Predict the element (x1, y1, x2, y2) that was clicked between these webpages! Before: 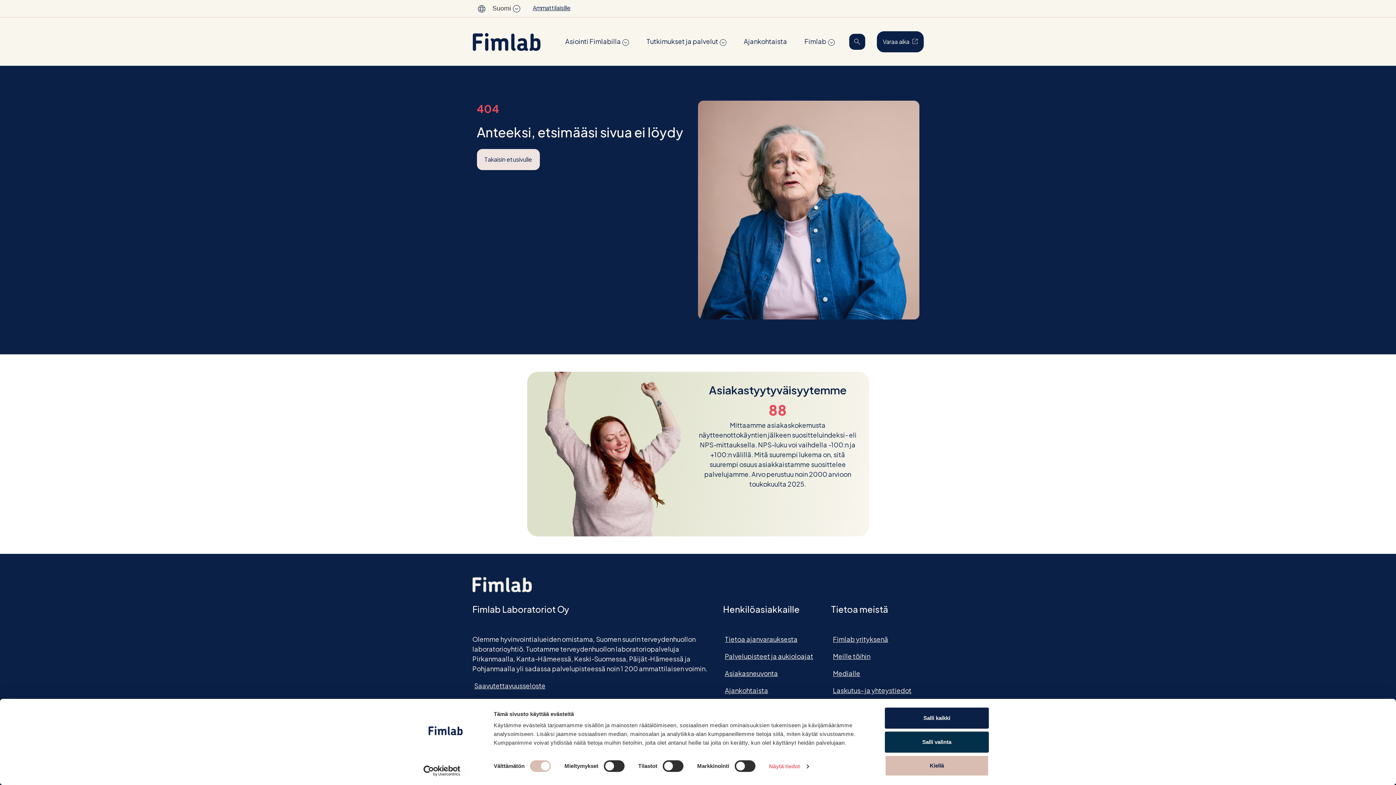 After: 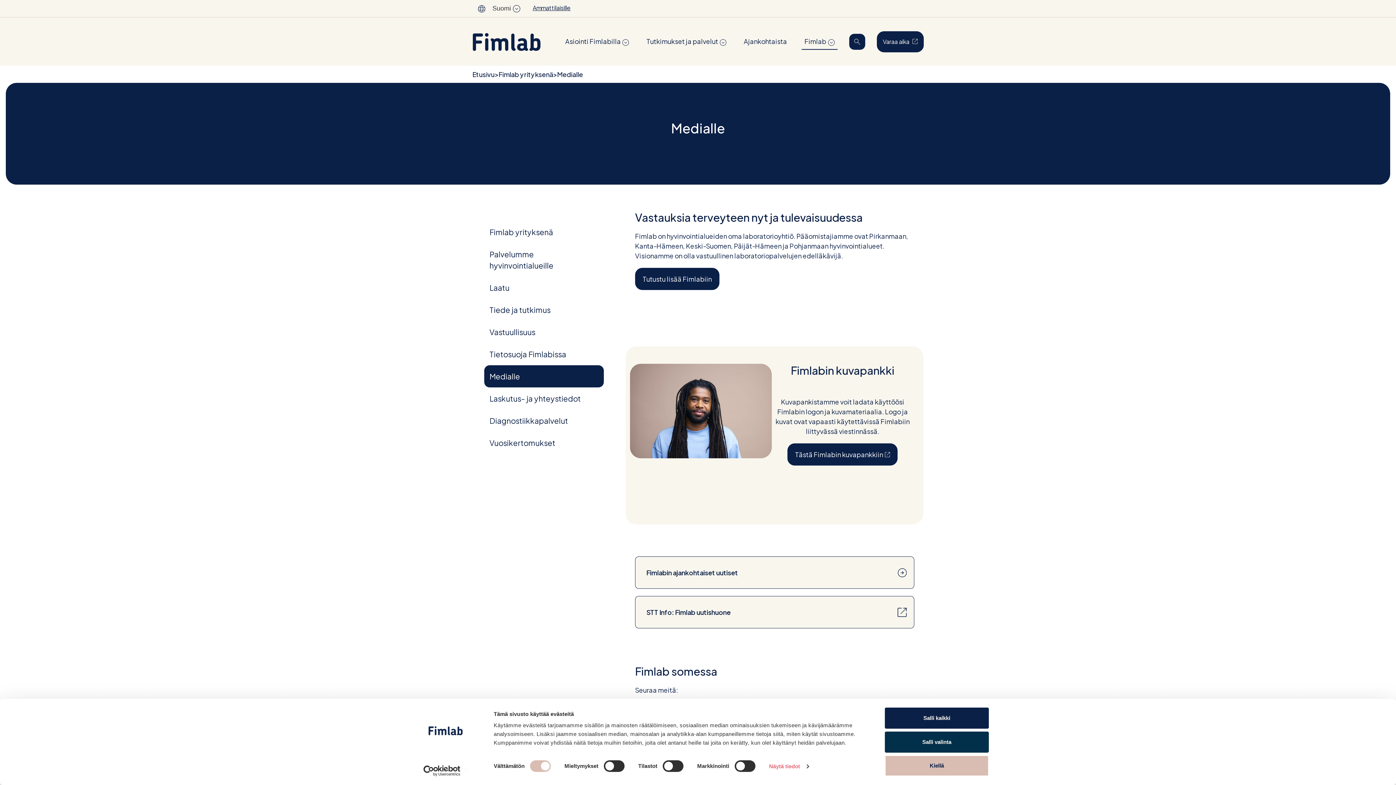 Action: label: Medialle bbox: (831, 667, 862, 679)